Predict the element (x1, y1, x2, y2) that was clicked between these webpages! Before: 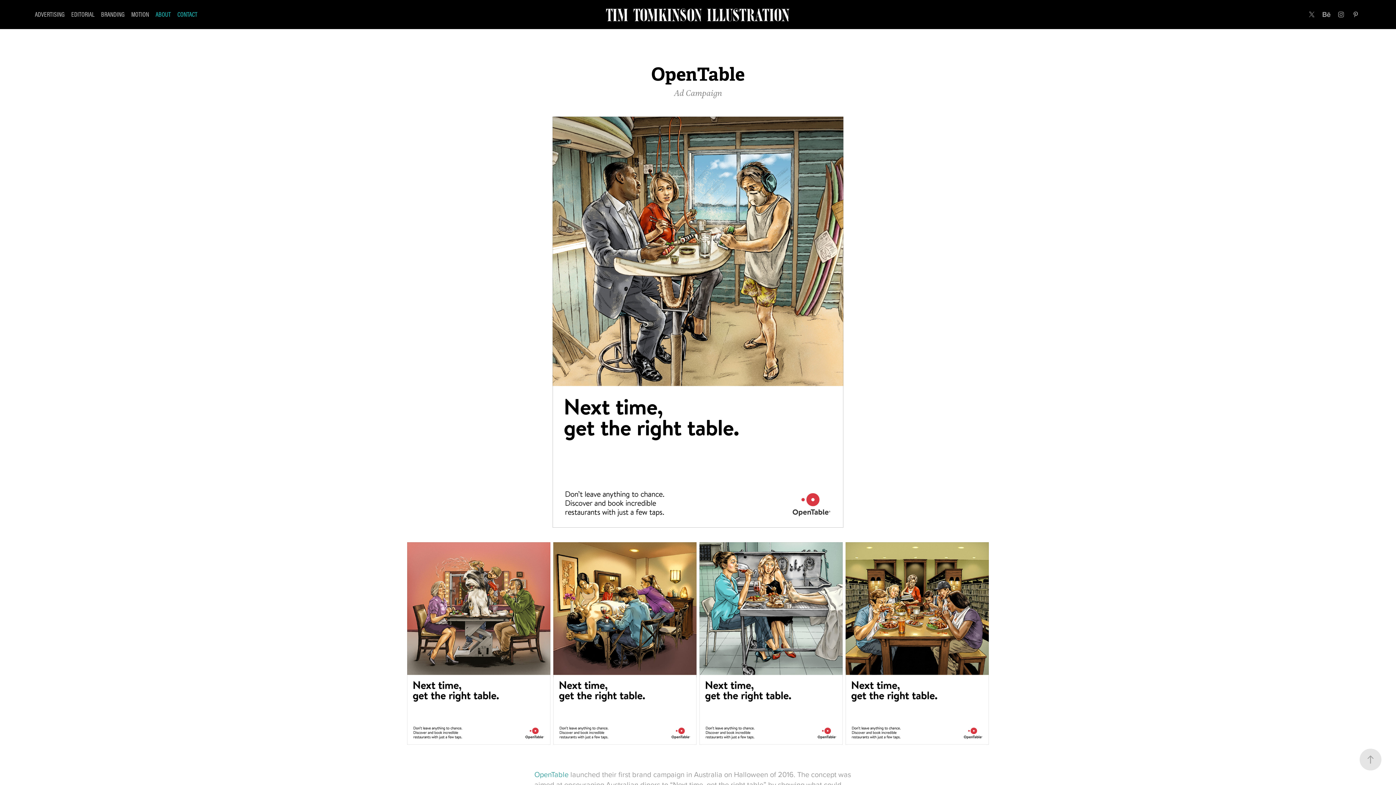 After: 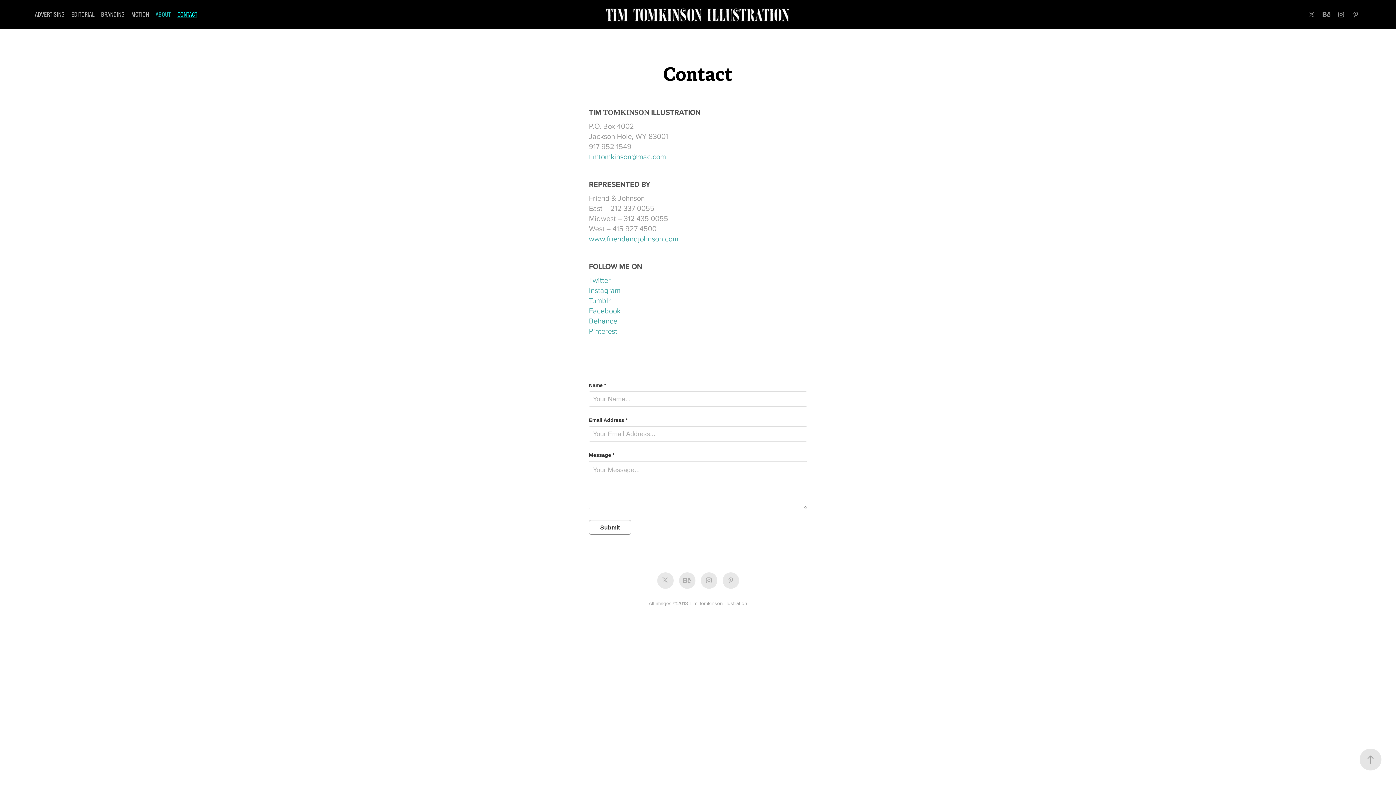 Action: label: CONTACT bbox: (177, 10, 197, 18)